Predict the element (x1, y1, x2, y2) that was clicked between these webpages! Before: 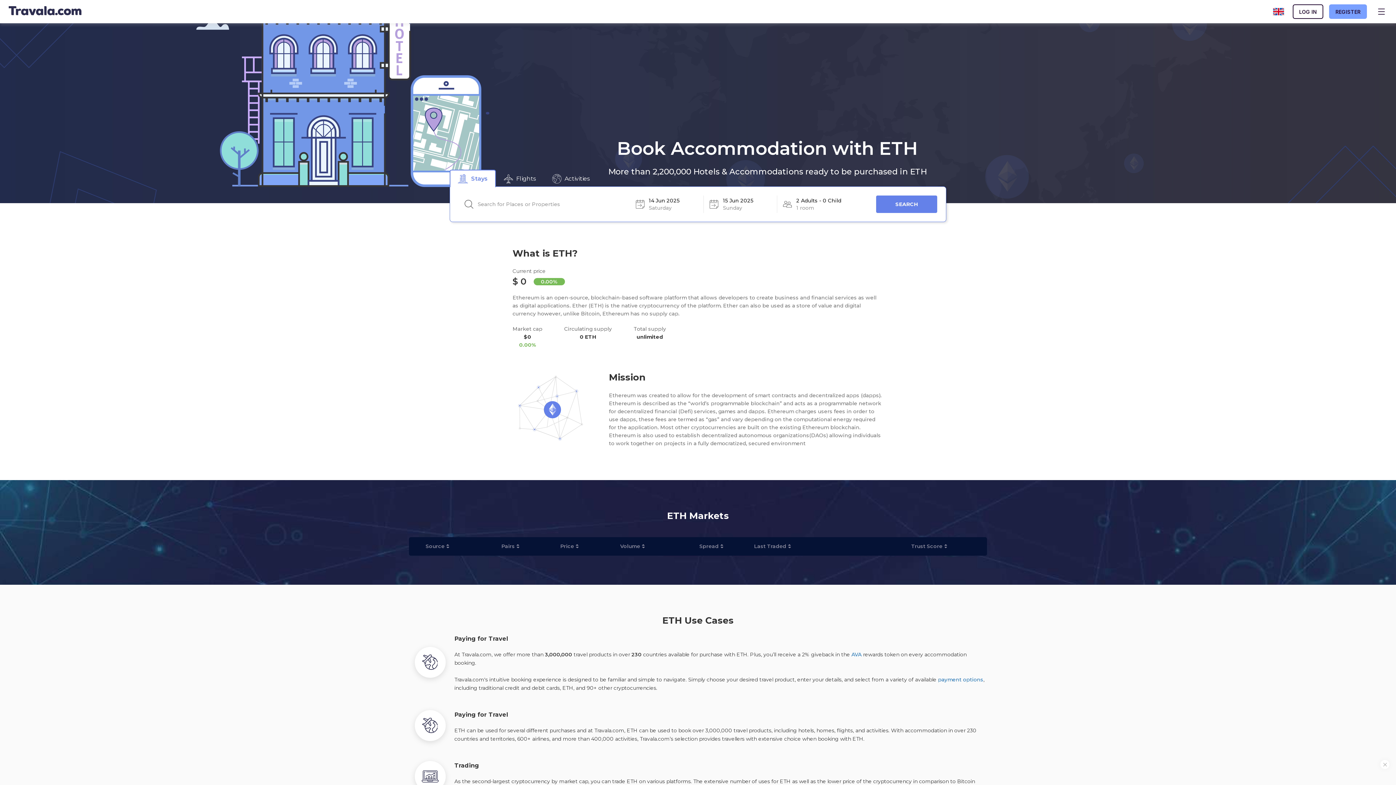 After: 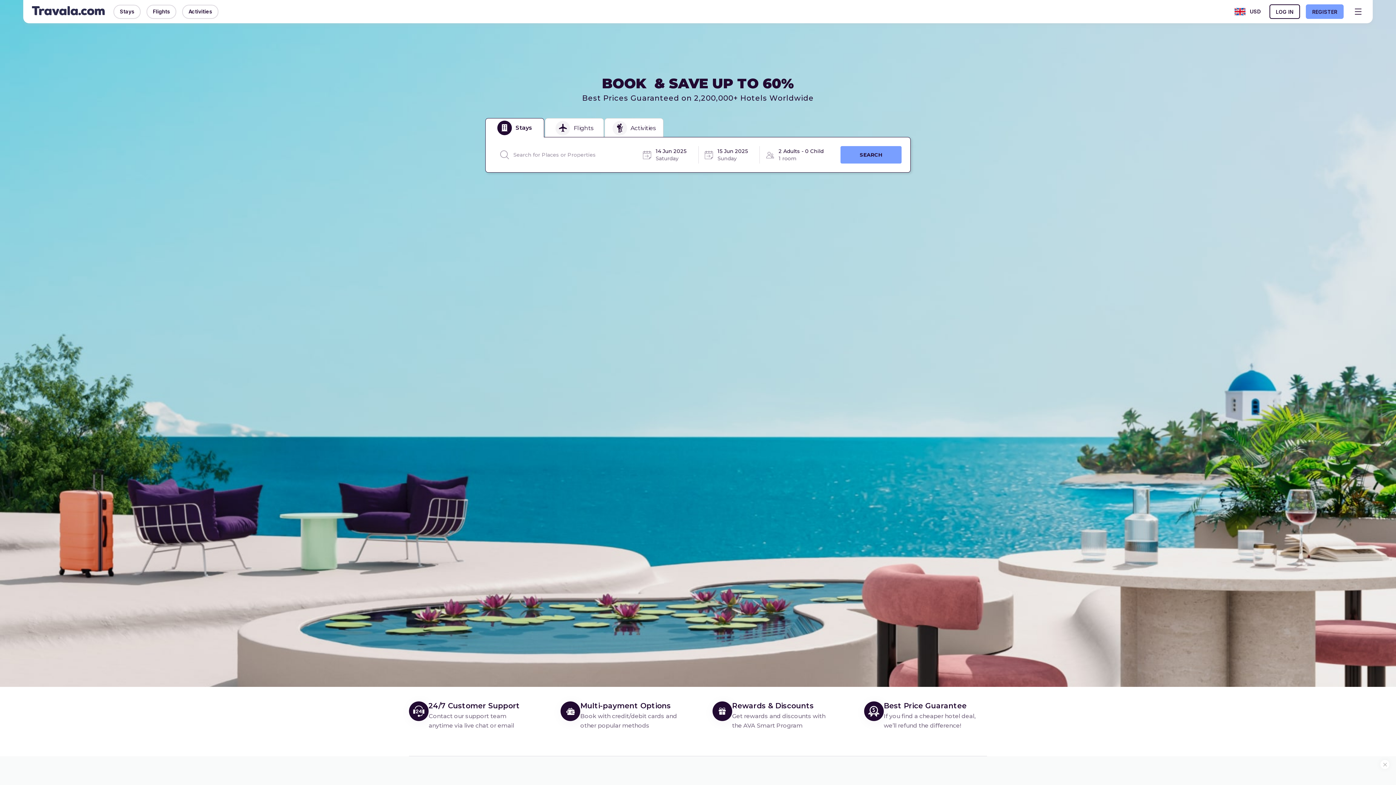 Action: bbox: (8, 6, 81, 17)